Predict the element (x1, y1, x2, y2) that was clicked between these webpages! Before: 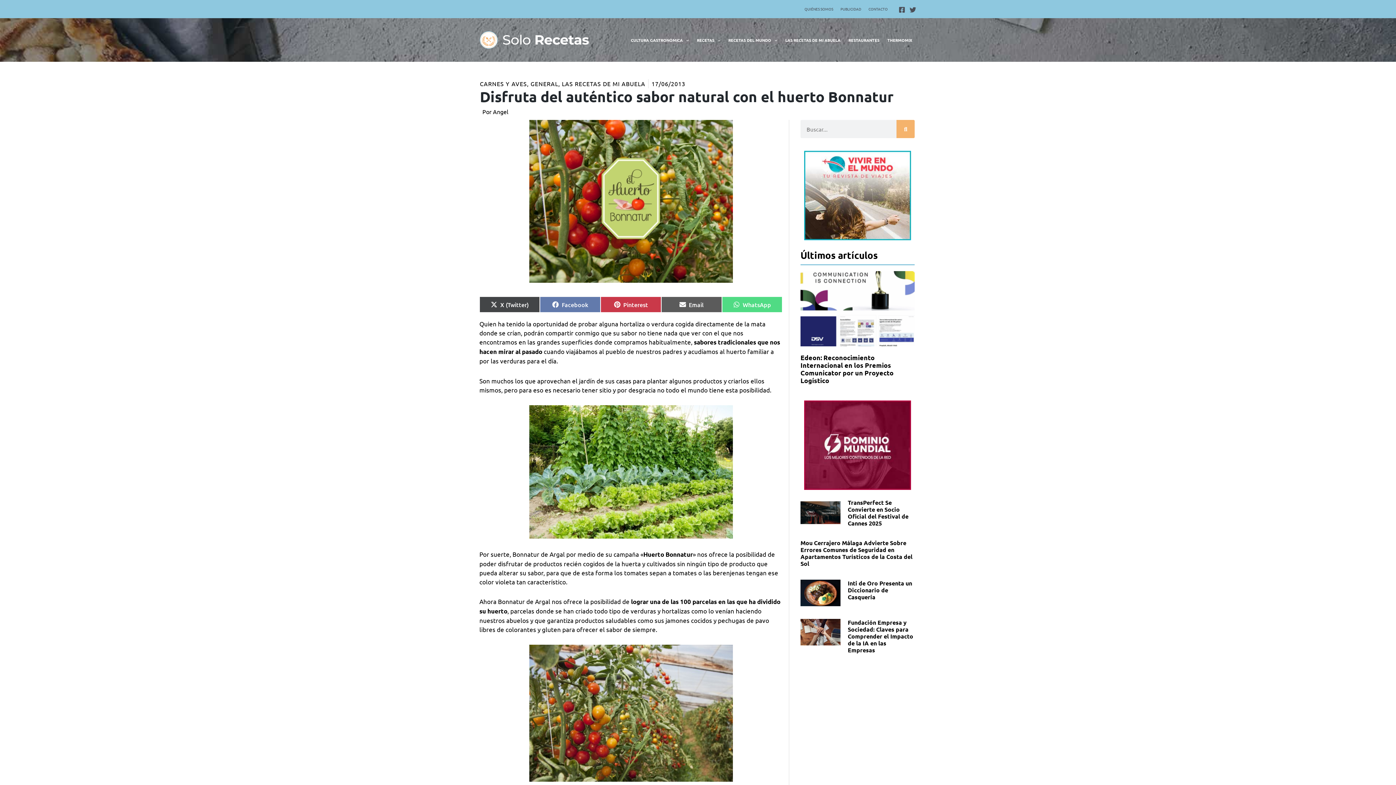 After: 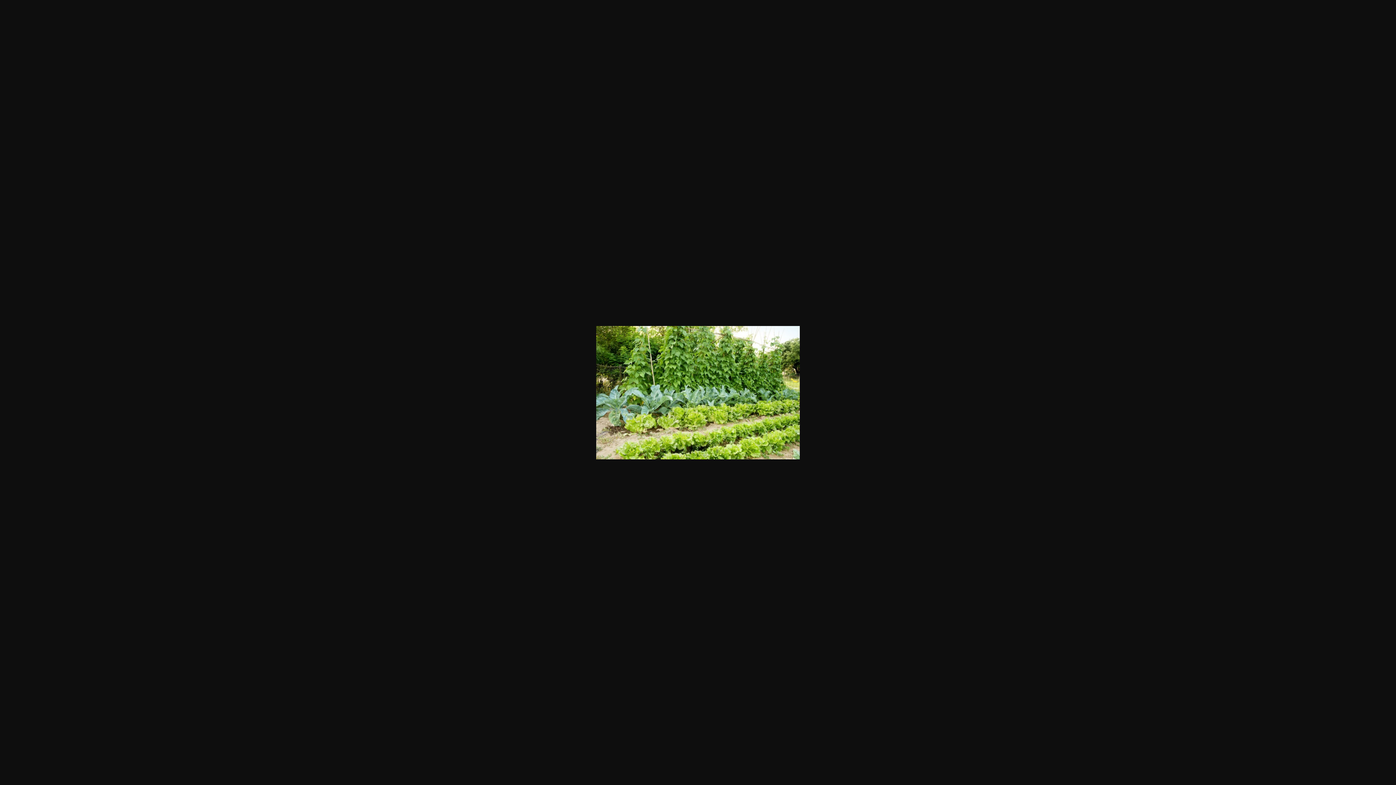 Action: bbox: (479, 405, 782, 538)